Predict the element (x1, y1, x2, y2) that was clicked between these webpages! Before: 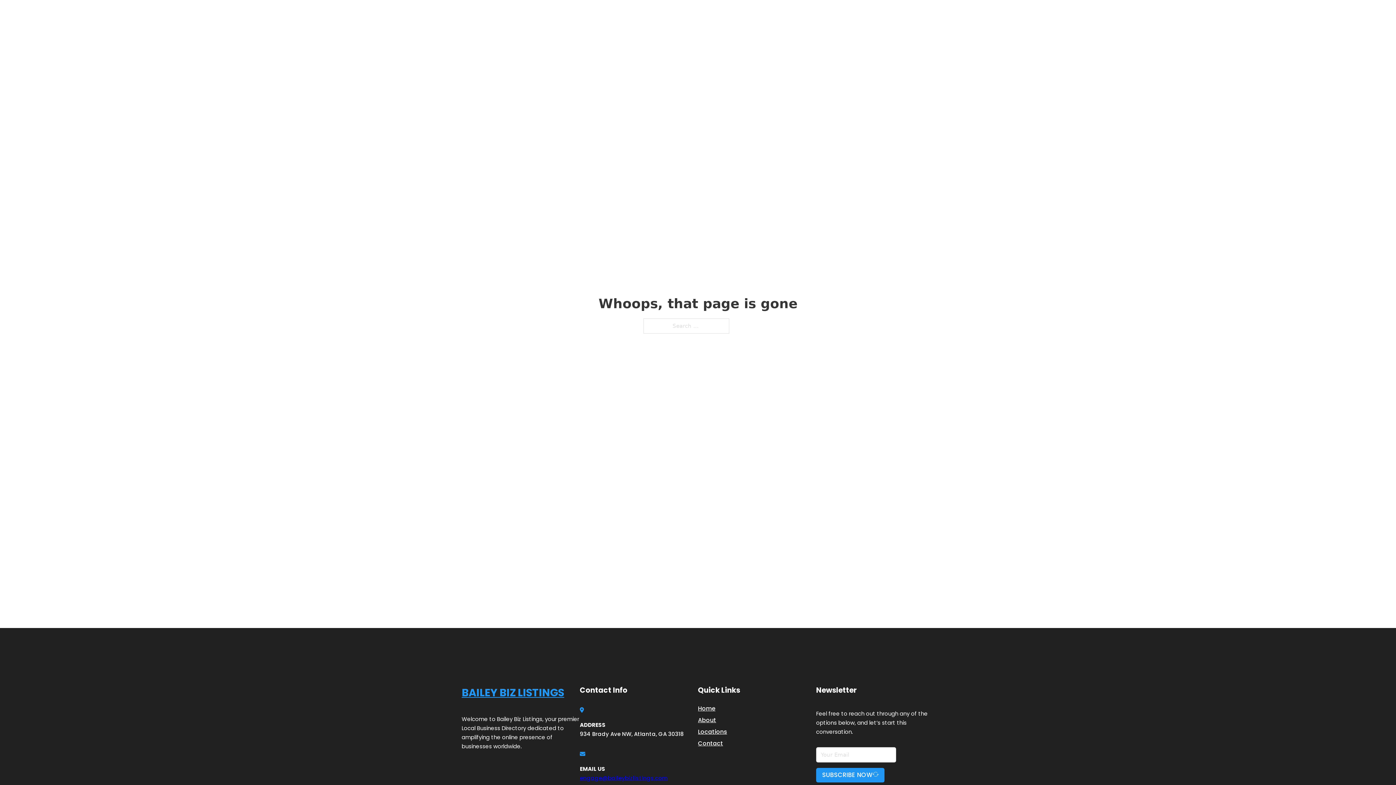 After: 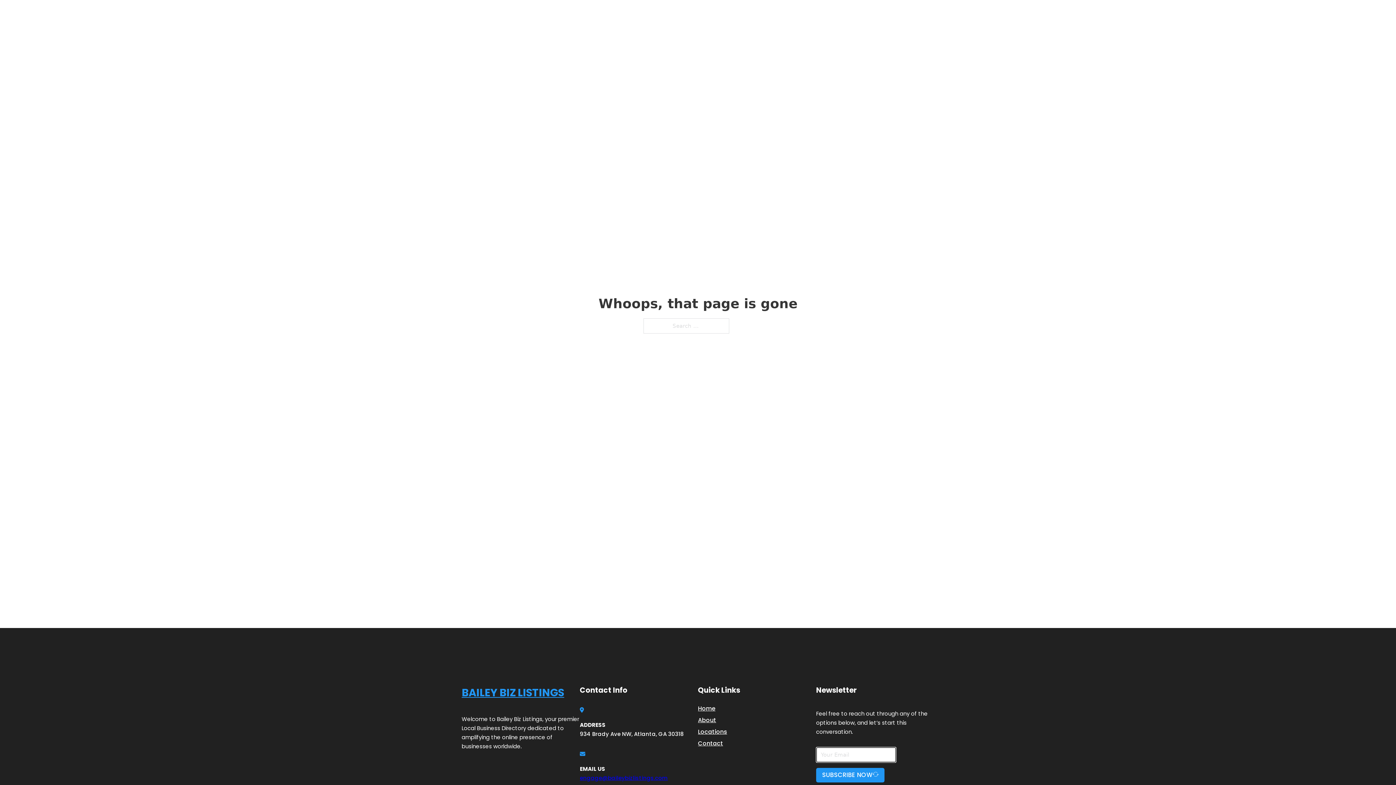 Action: label: SUBSCRIBE NOW bbox: (816, 768, 884, 782)